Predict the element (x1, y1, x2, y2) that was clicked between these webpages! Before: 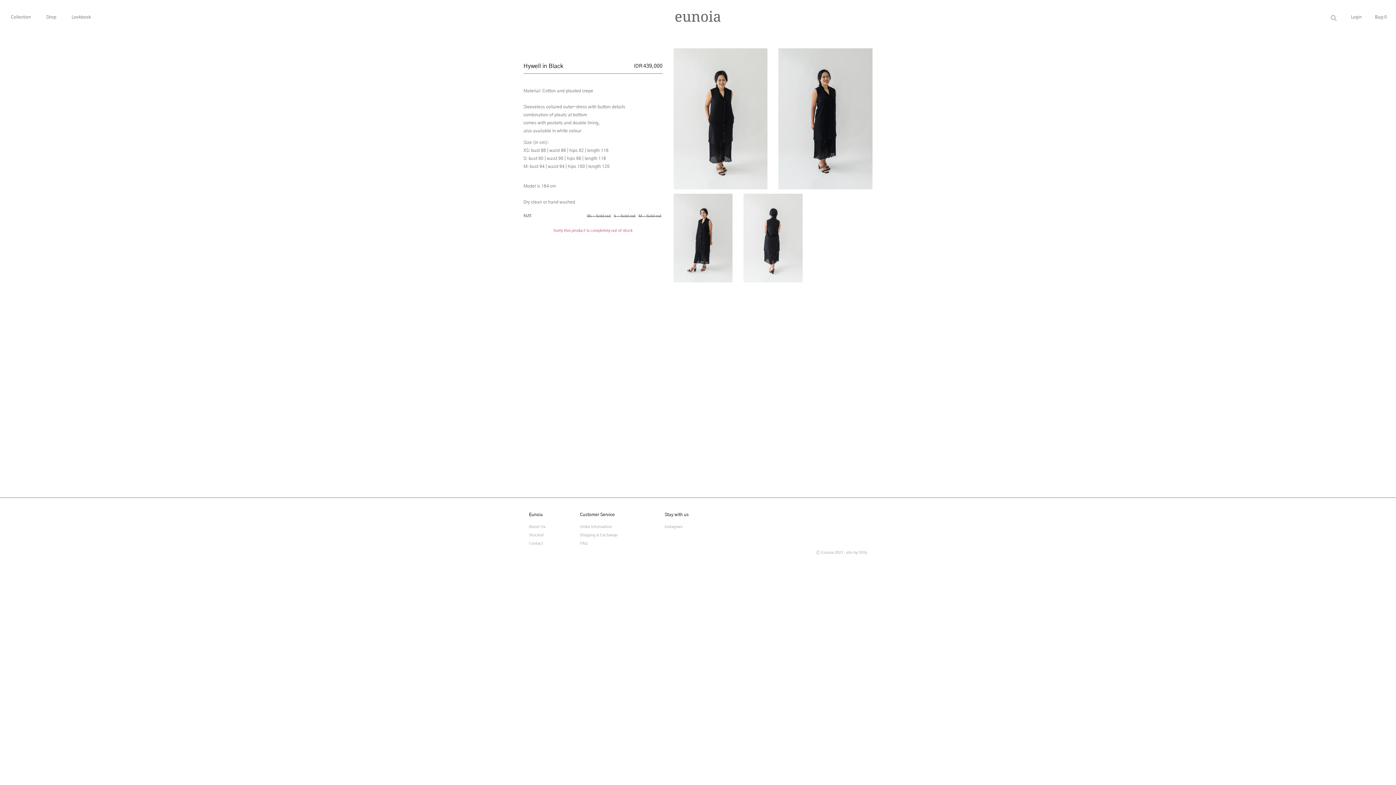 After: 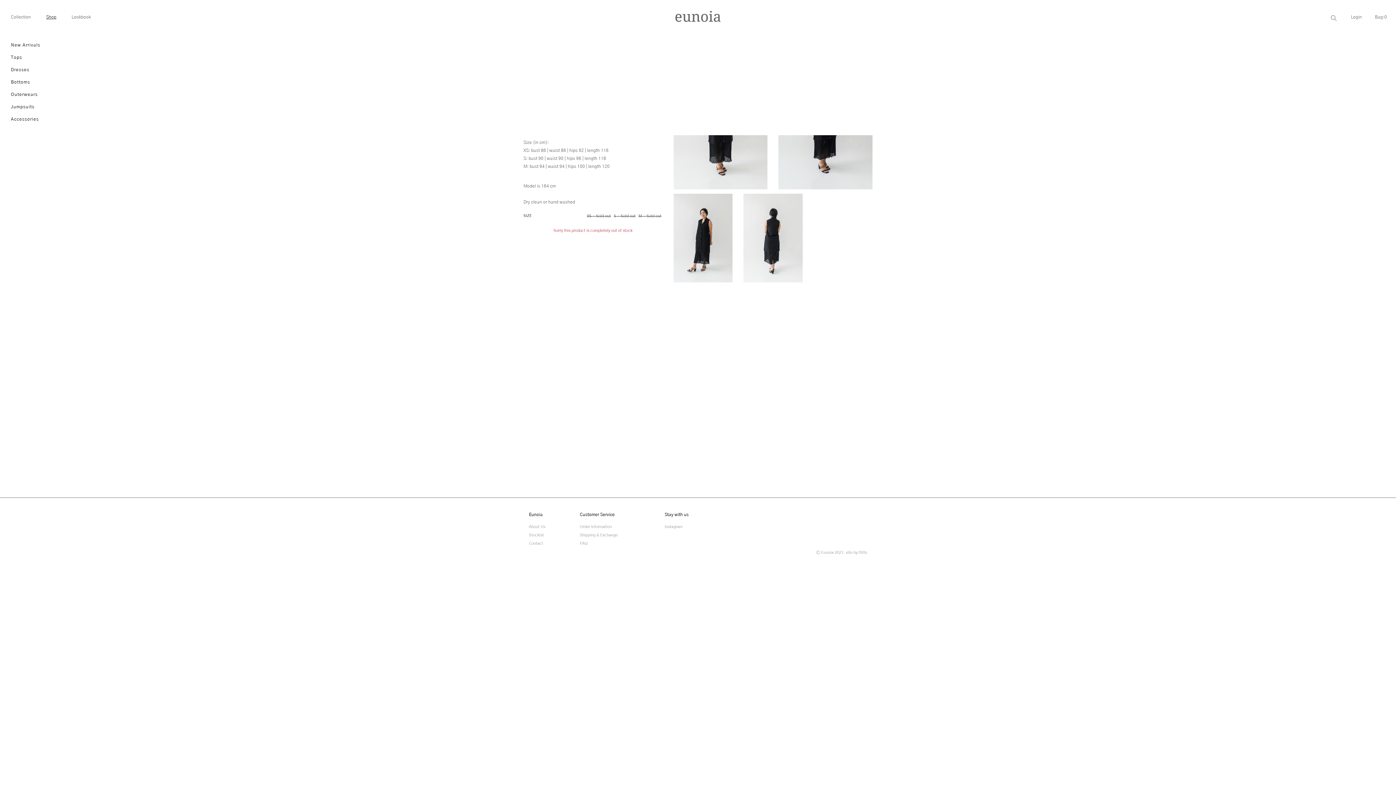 Action: bbox: (46, 13, 56, 20) label: Shop